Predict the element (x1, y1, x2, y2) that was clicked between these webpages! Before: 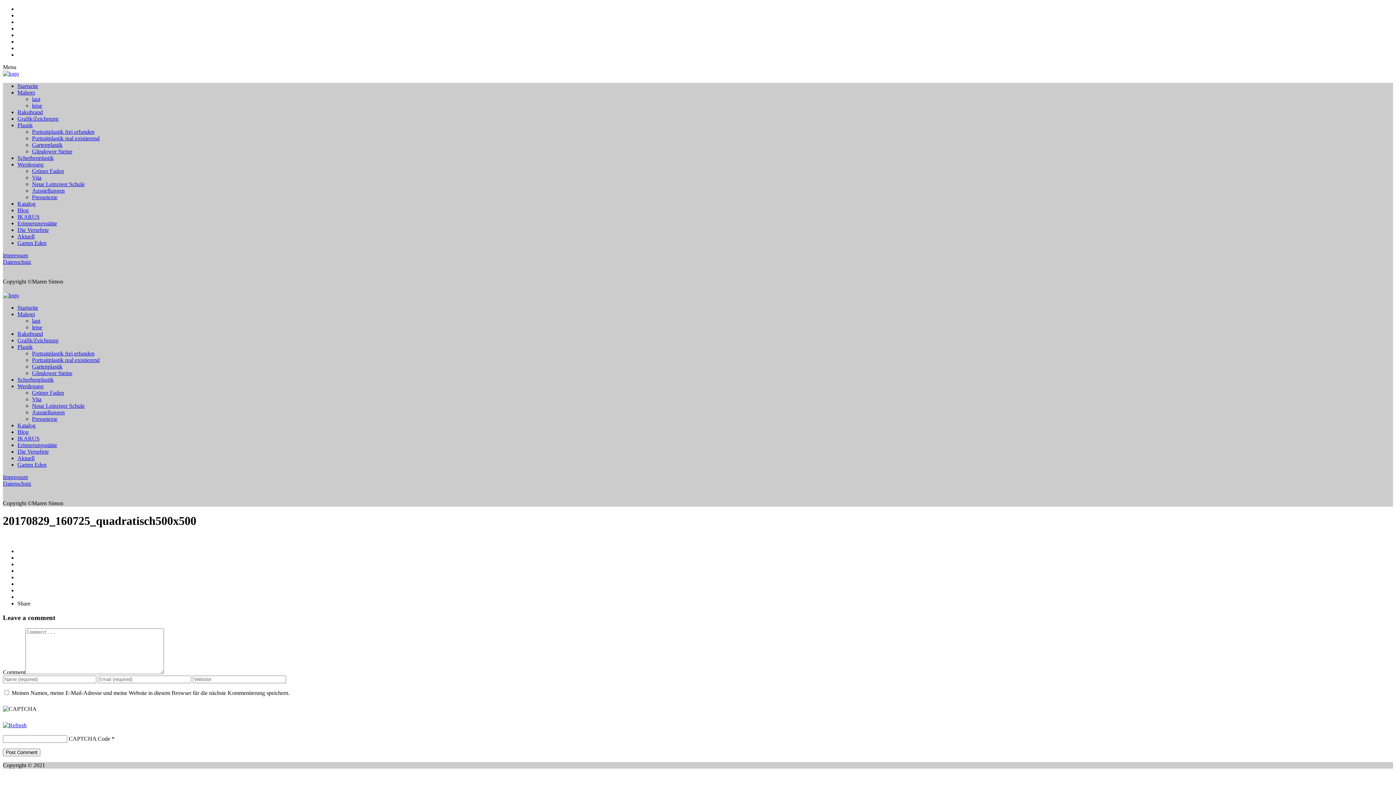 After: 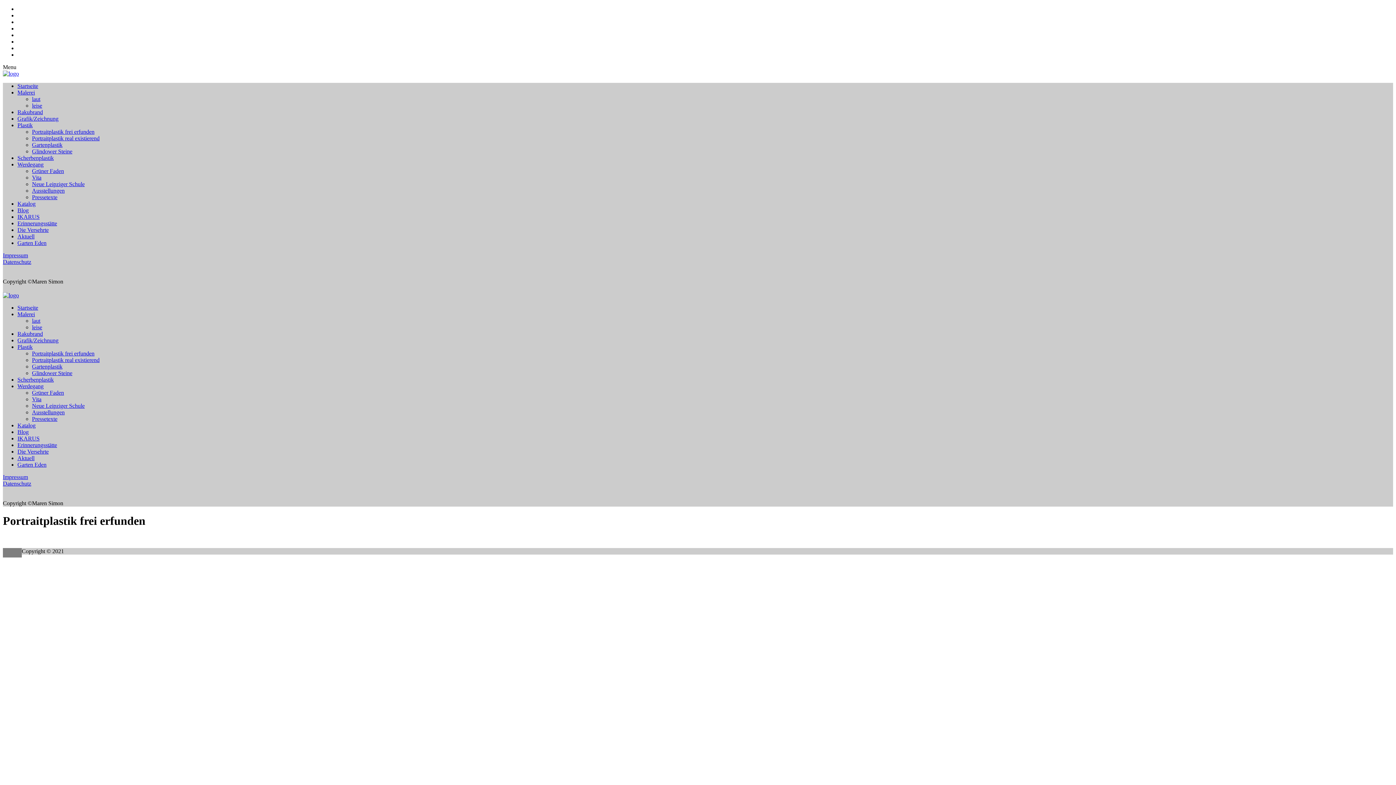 Action: label: Portraitplastik frei erfunden bbox: (32, 350, 94, 356)